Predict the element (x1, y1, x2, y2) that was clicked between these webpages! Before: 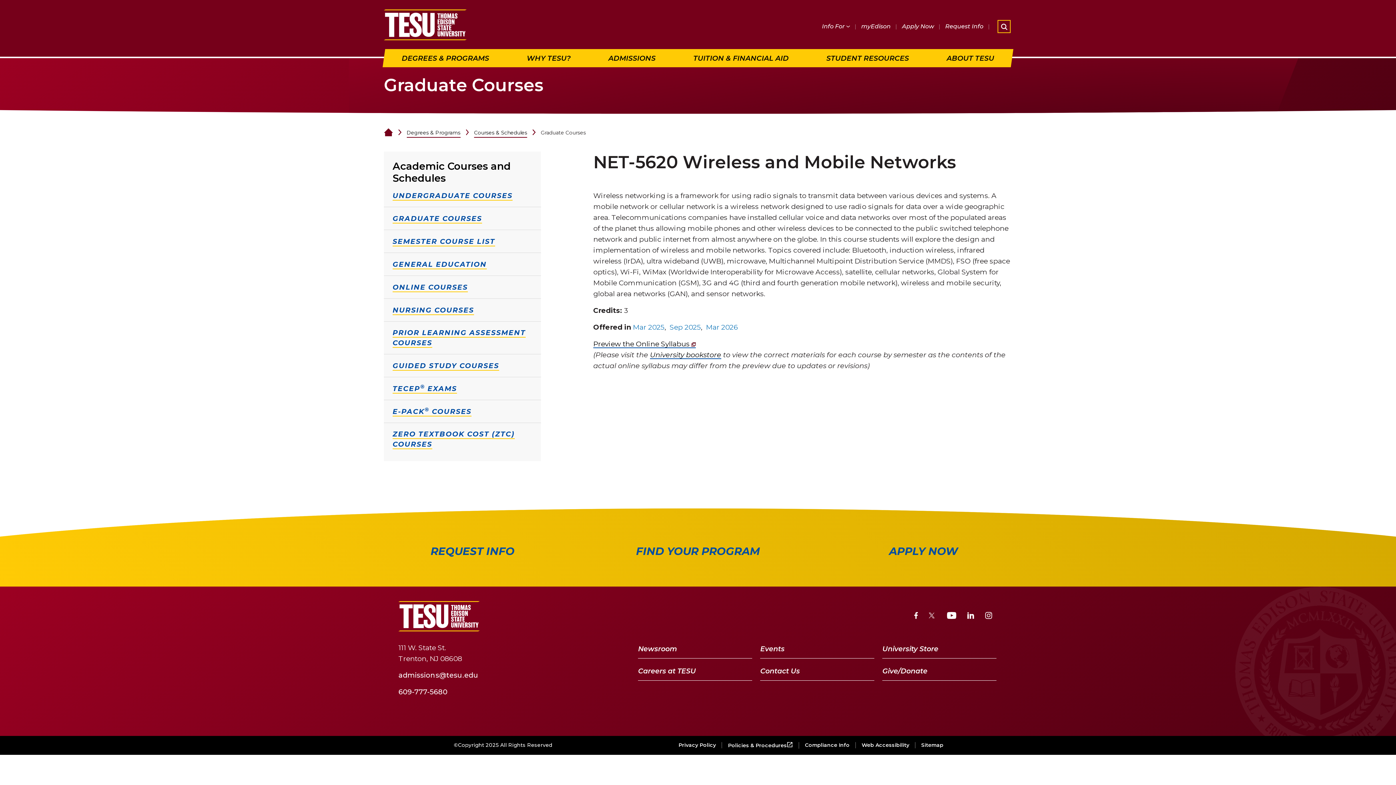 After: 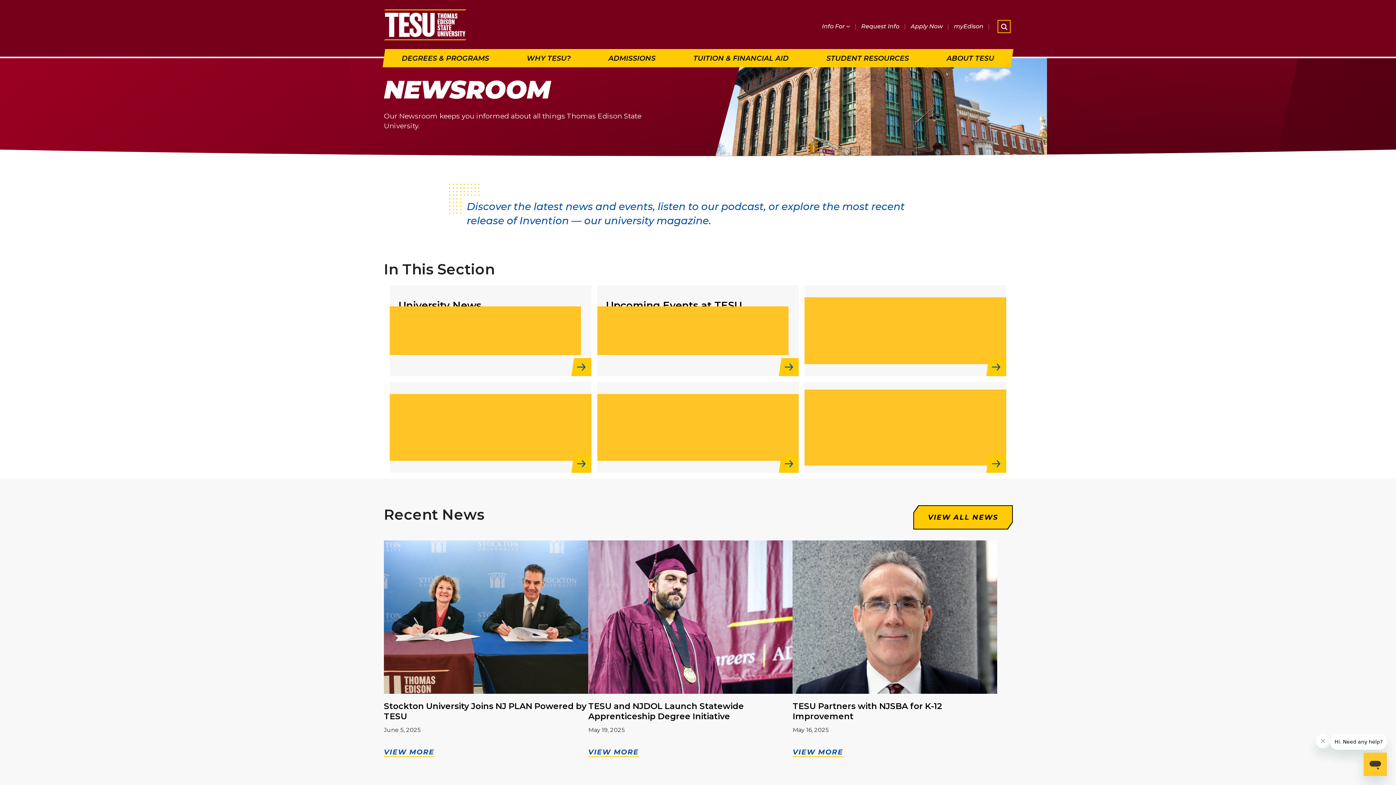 Action: bbox: (638, 642, 753, 657) label: Newsroom